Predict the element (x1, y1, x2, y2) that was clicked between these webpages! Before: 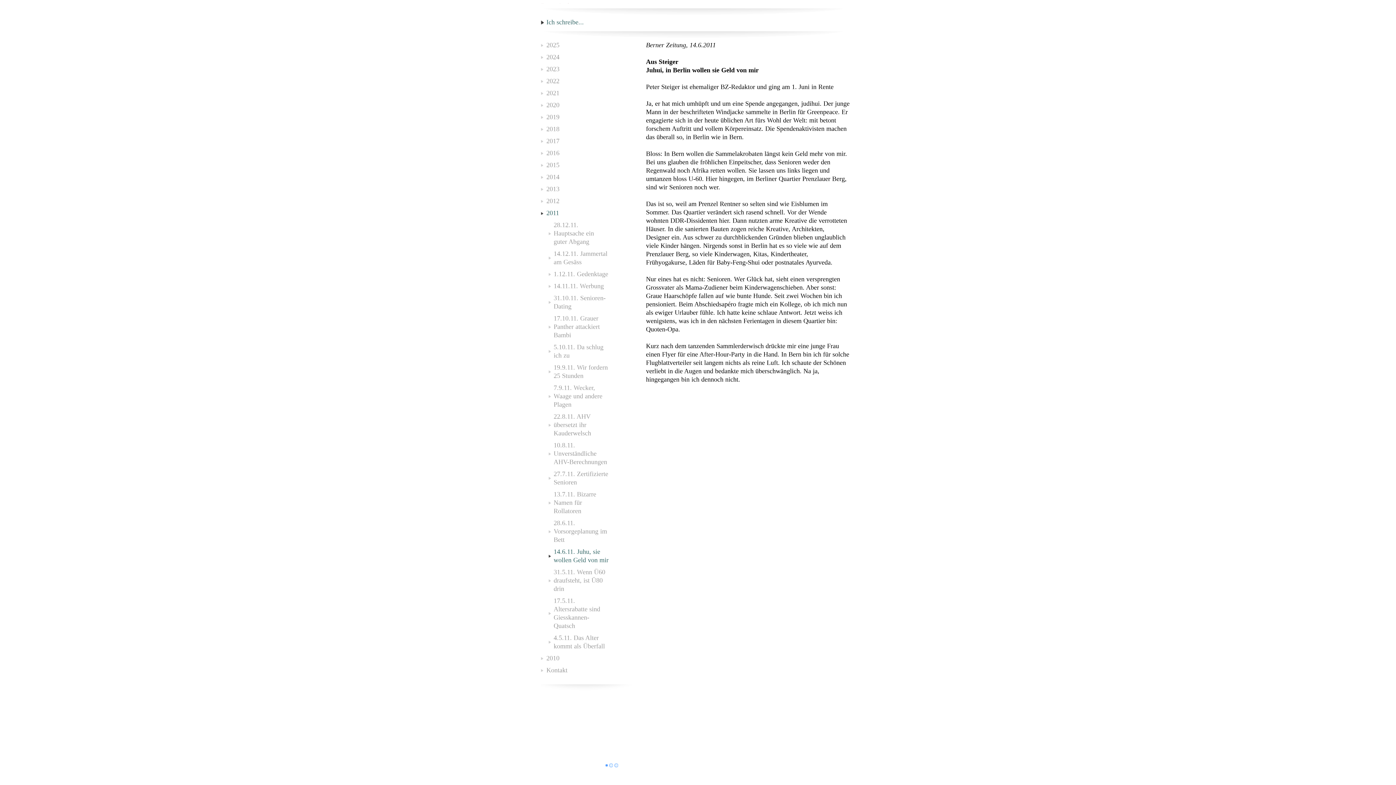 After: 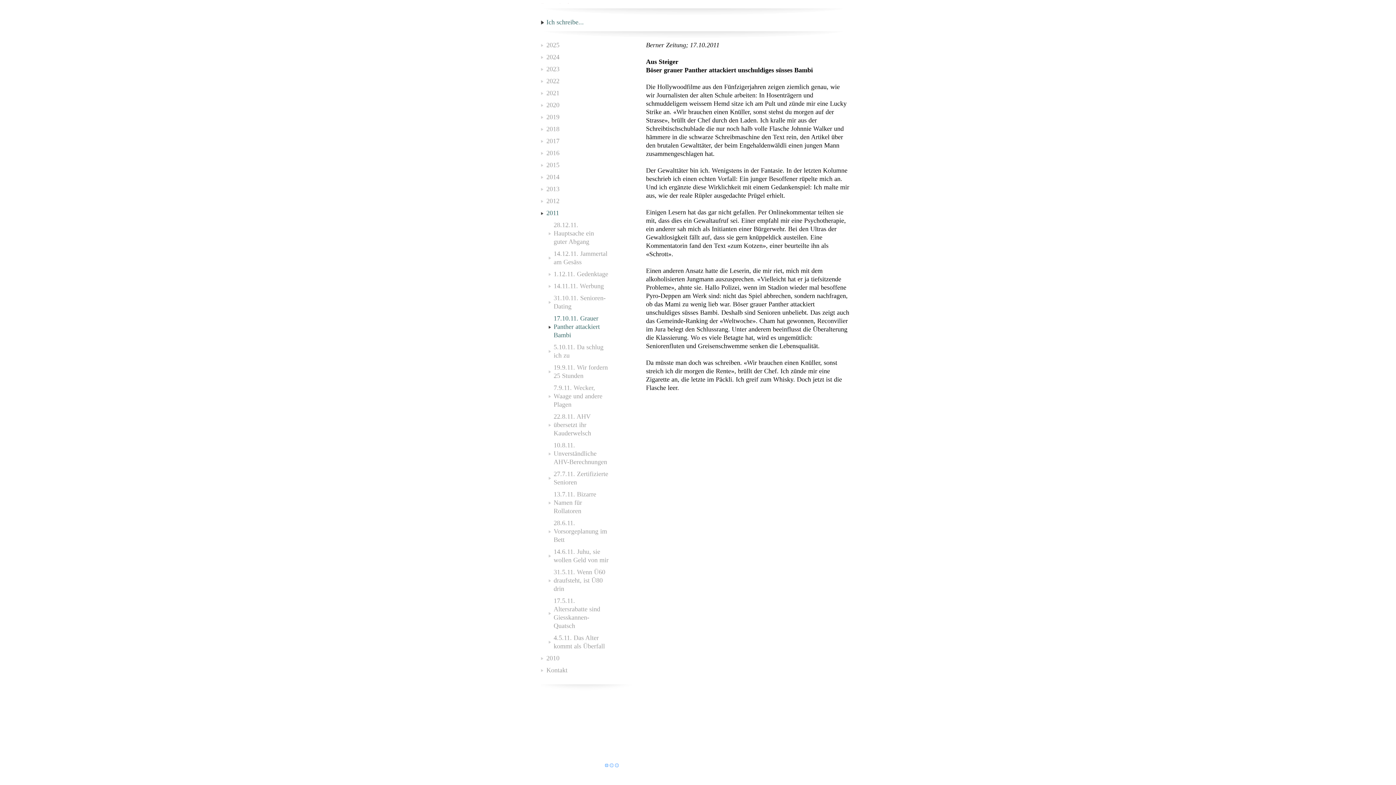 Action: bbox: (541, 312, 614, 341) label: 17.10.11. Grauer Panther attackiert Bambi